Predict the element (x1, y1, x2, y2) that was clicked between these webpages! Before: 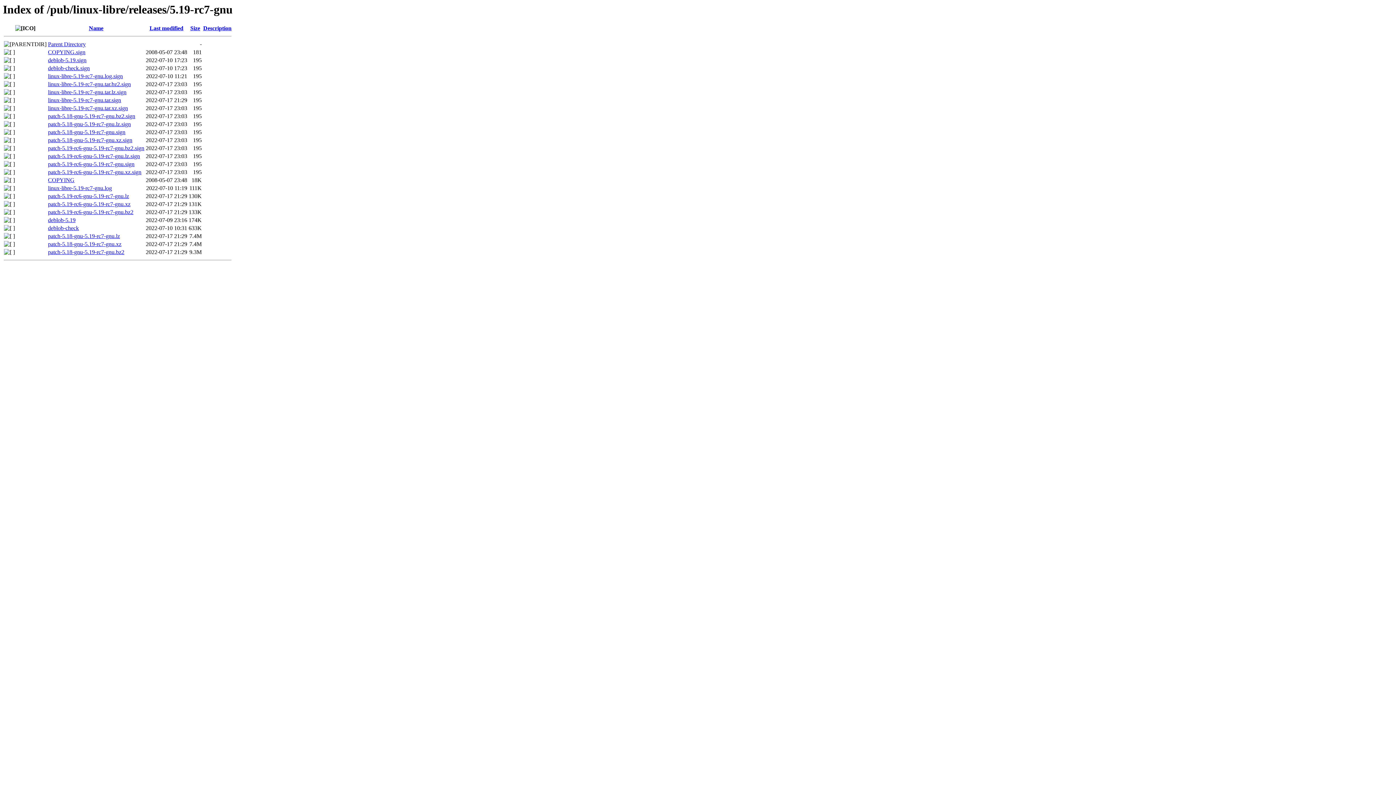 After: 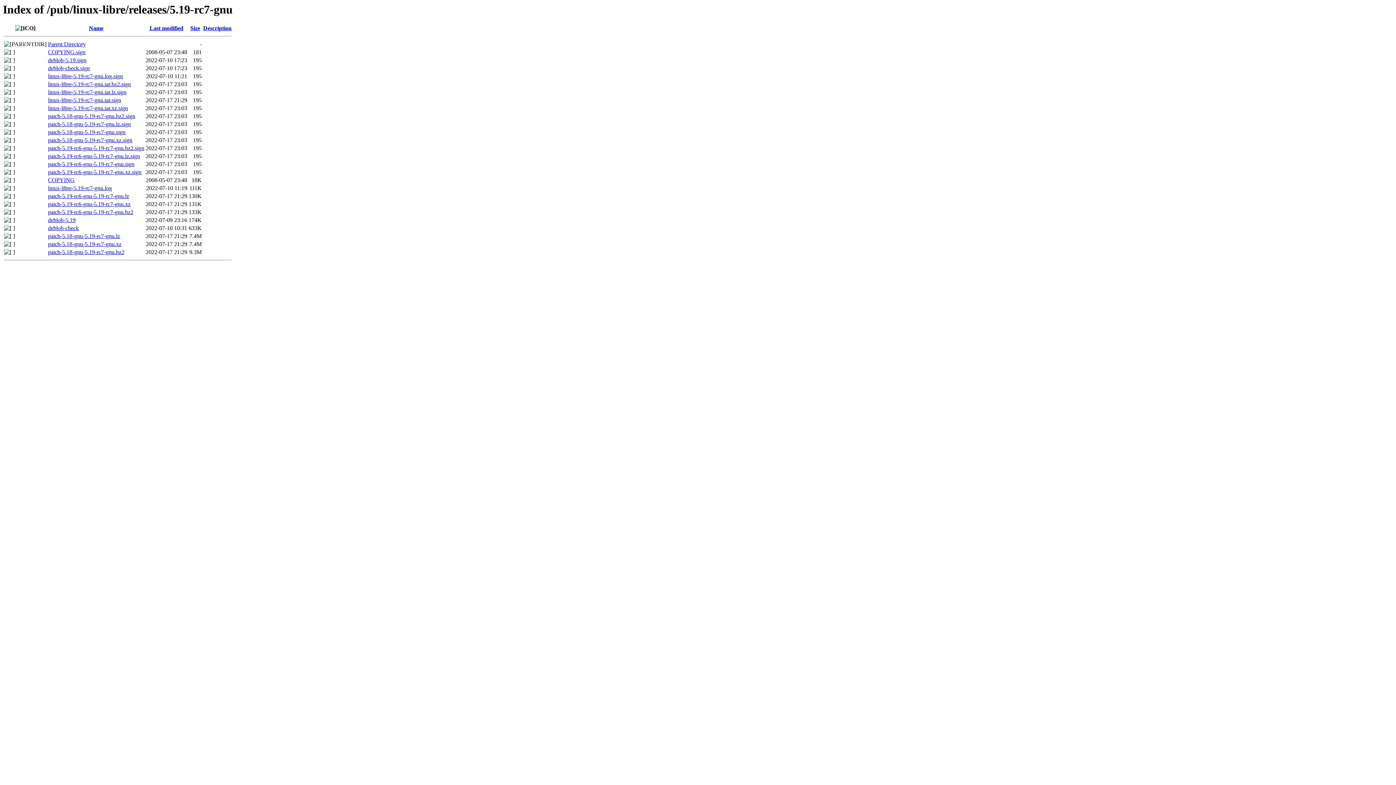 Action: bbox: (48, 97, 121, 103) label: linux-libre-5.19-rc7-gnu.tar.sign